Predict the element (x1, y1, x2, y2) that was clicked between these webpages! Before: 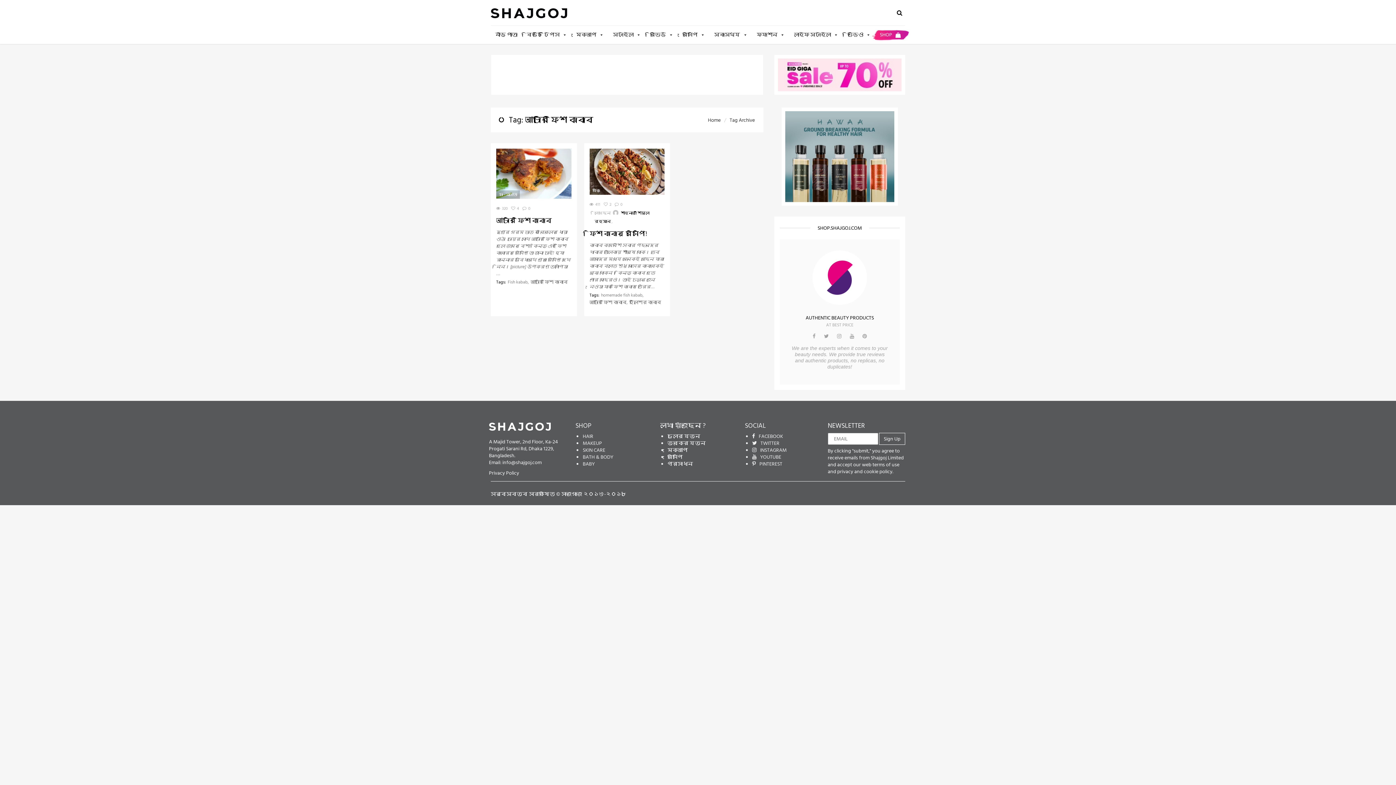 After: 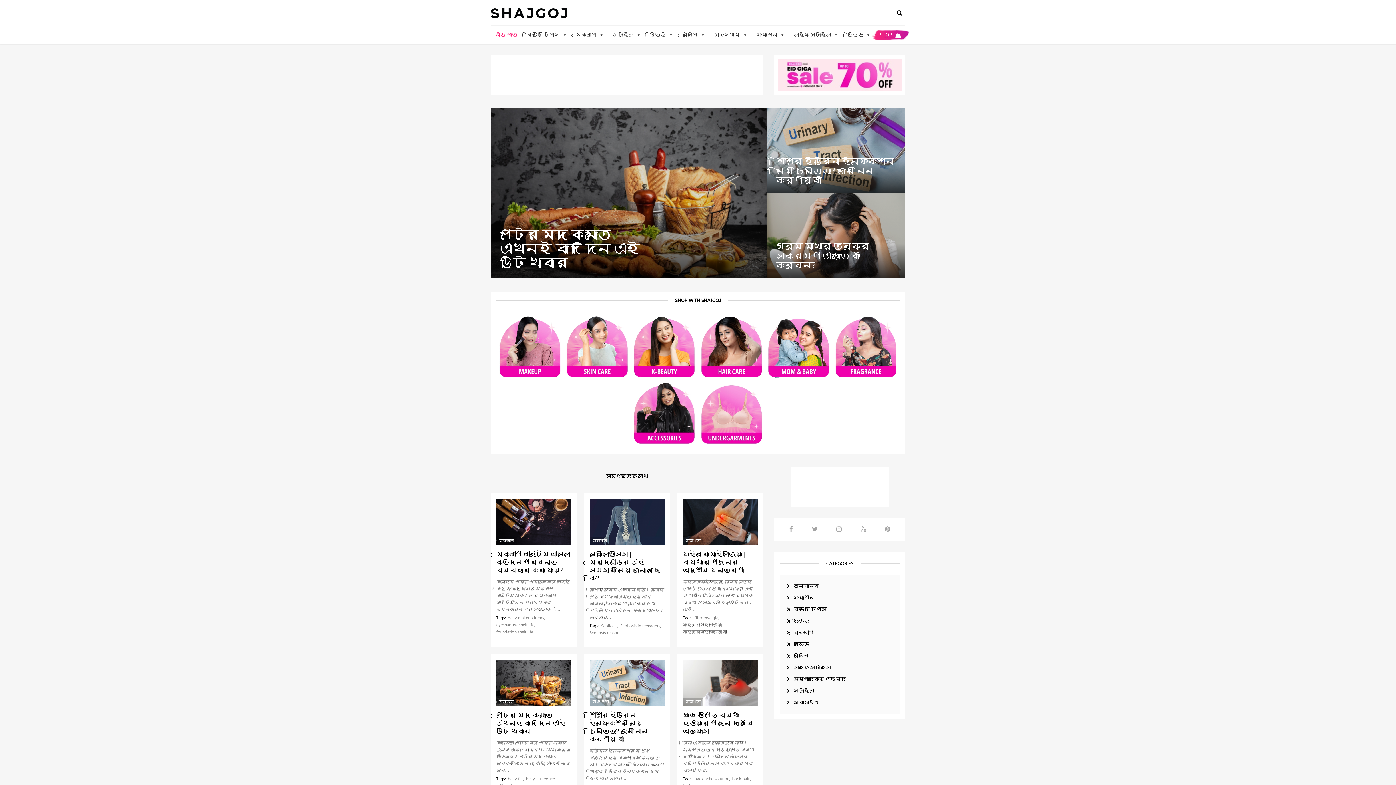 Action: bbox: (489, 418, 566, 433)